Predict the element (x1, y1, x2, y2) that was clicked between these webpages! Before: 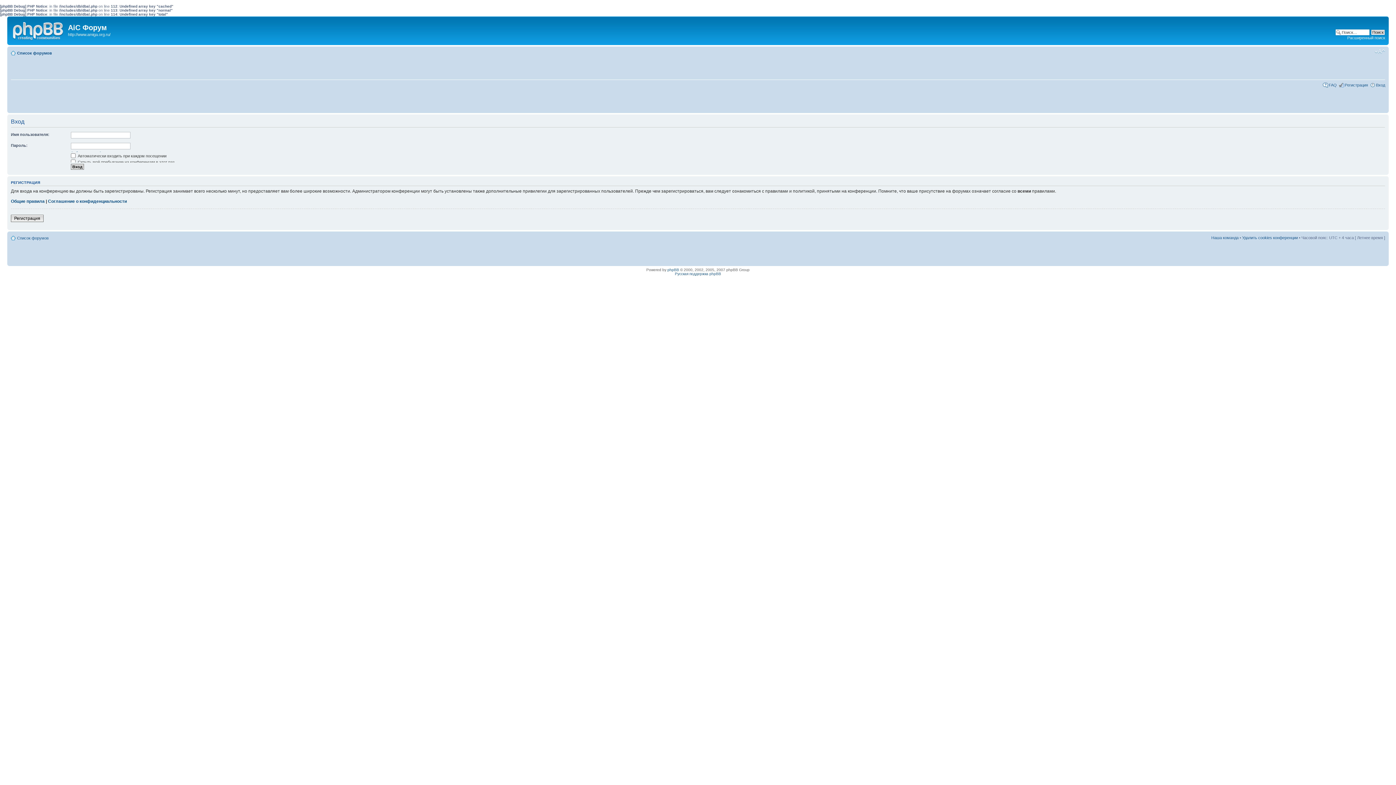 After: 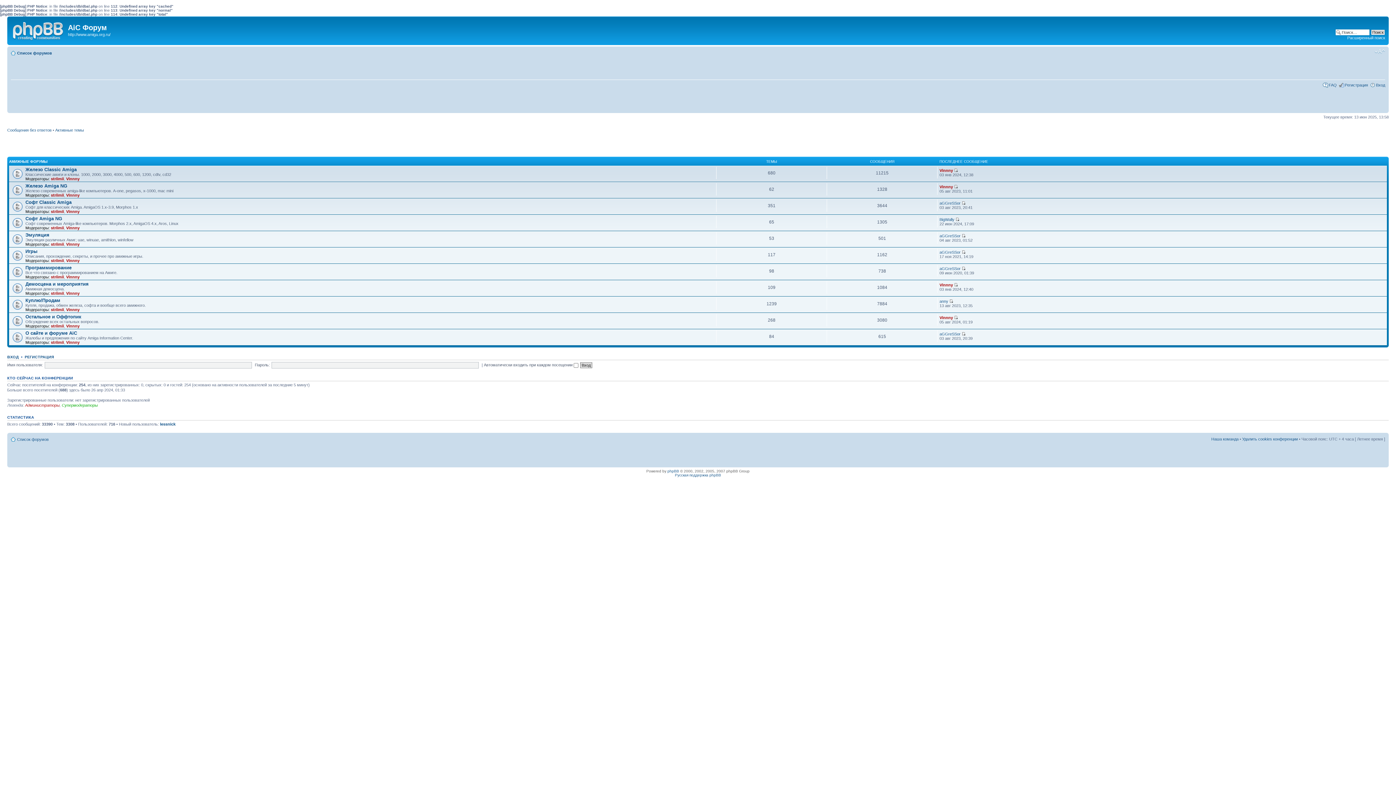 Action: label: Список форумов bbox: (17, 50, 52, 55)